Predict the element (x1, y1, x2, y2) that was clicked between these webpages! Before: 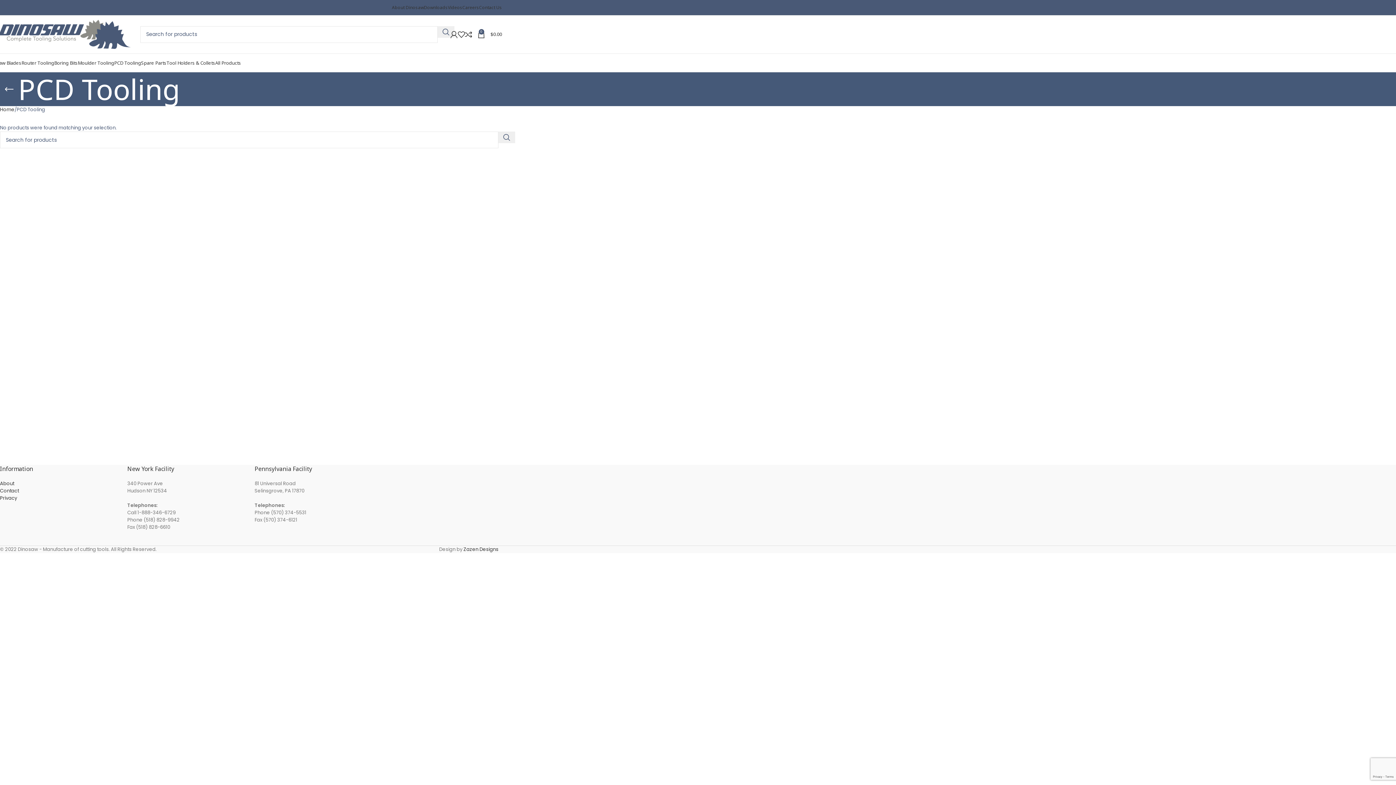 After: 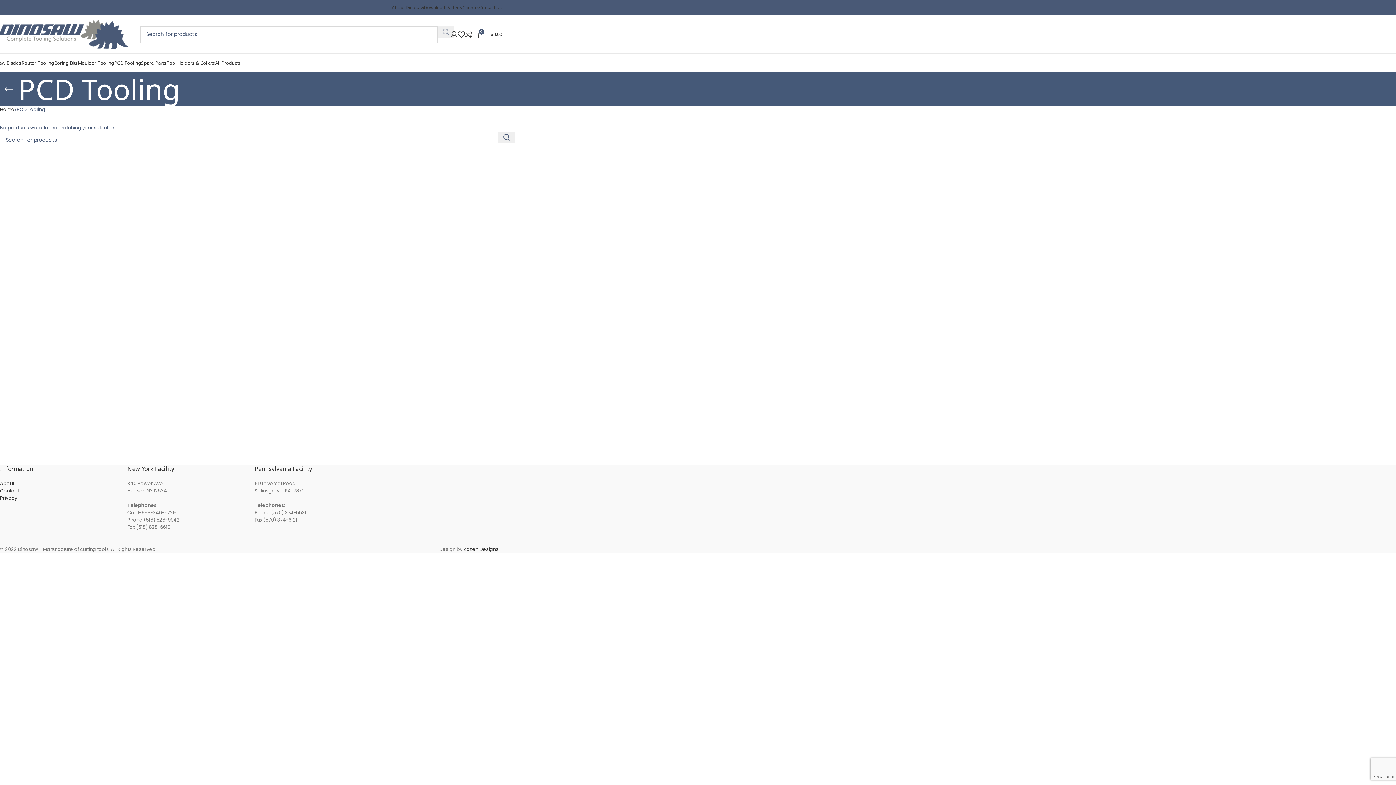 Action: label: Search  bbox: (437, 26, 454, 37)